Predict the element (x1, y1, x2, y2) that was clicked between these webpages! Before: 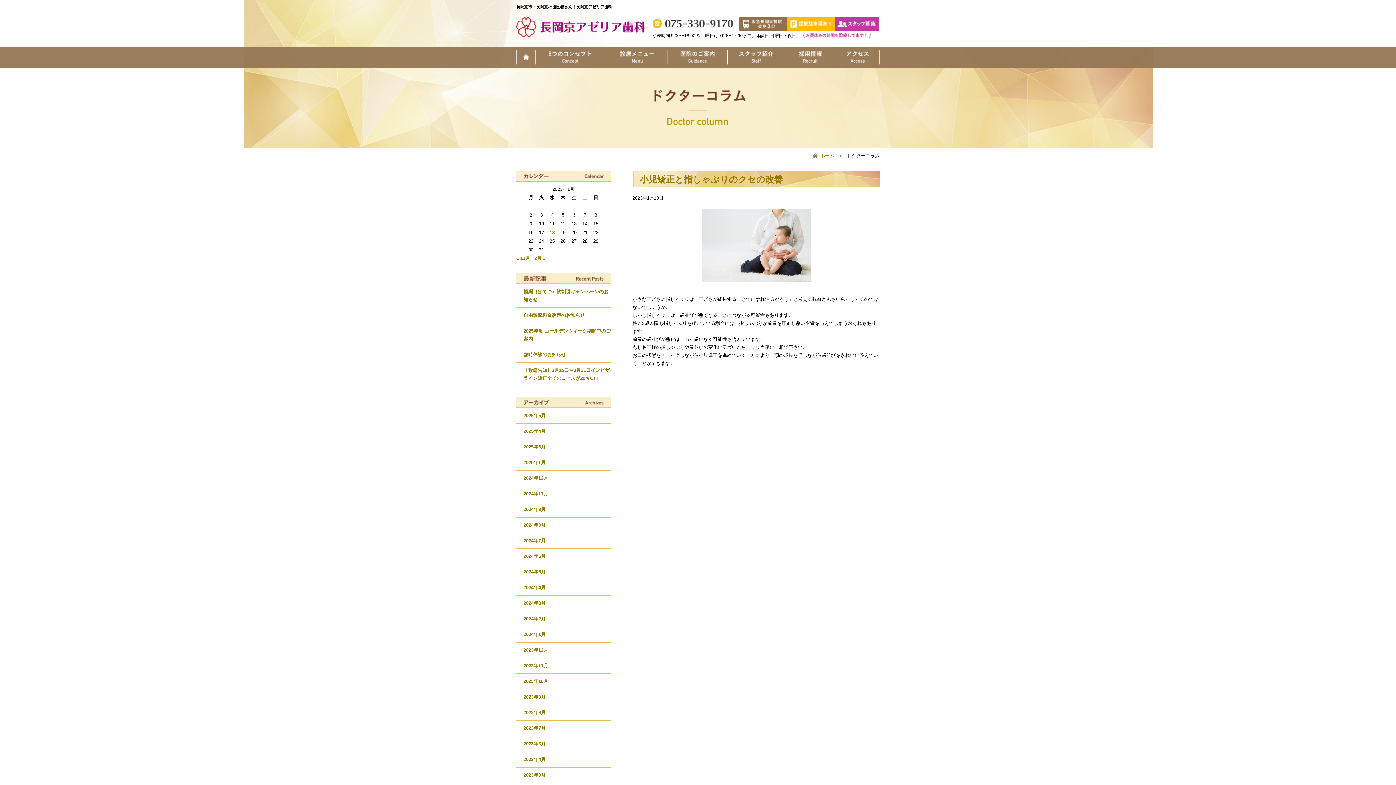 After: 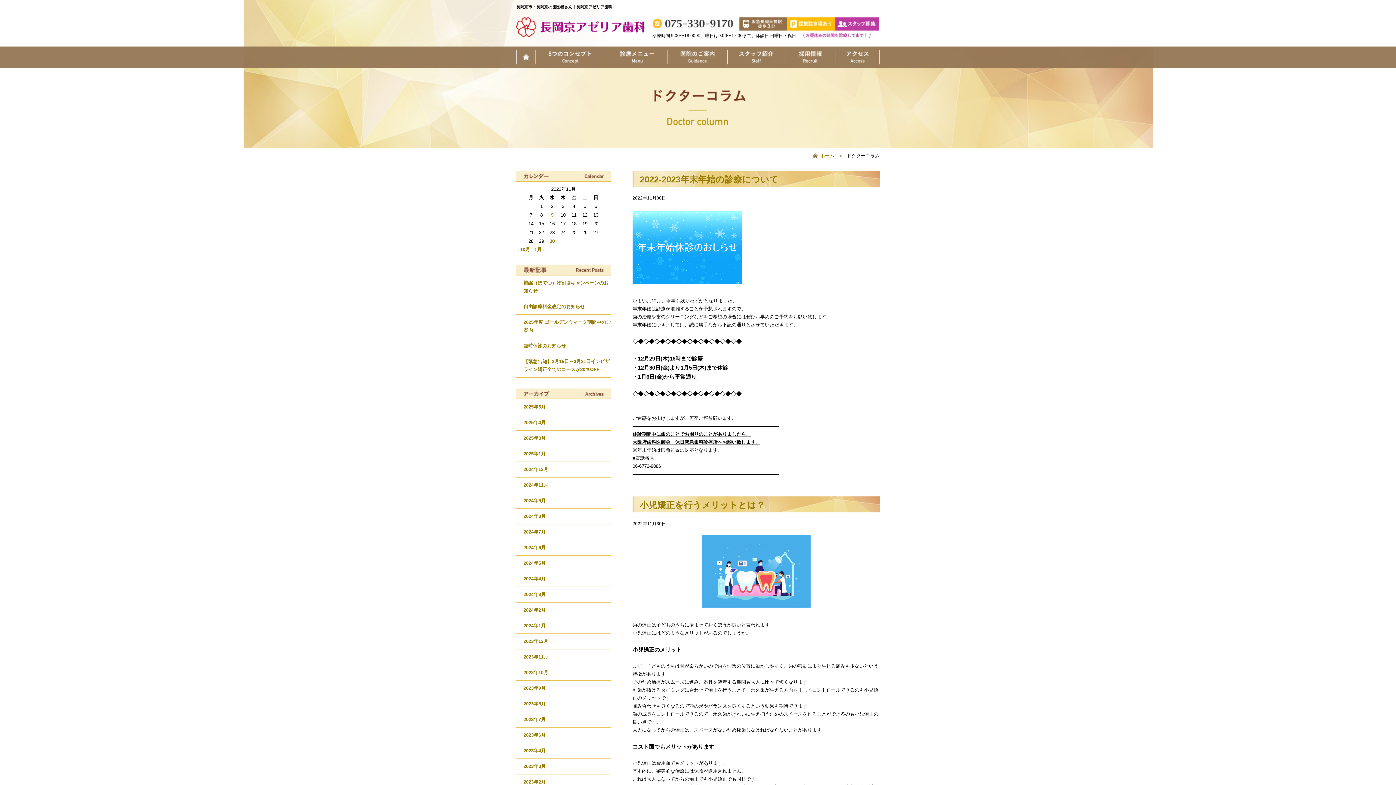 Action: label: « 11月 bbox: (516, 255, 530, 261)